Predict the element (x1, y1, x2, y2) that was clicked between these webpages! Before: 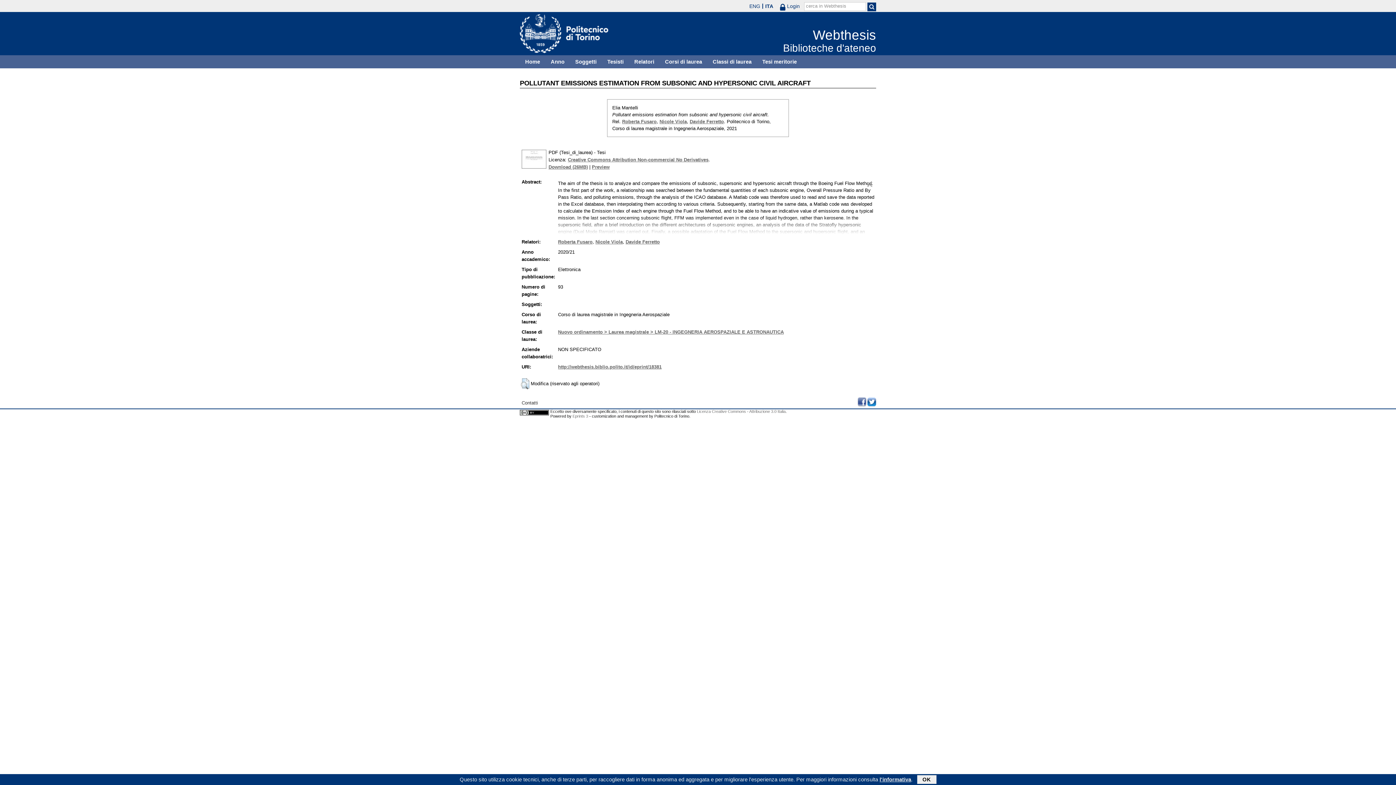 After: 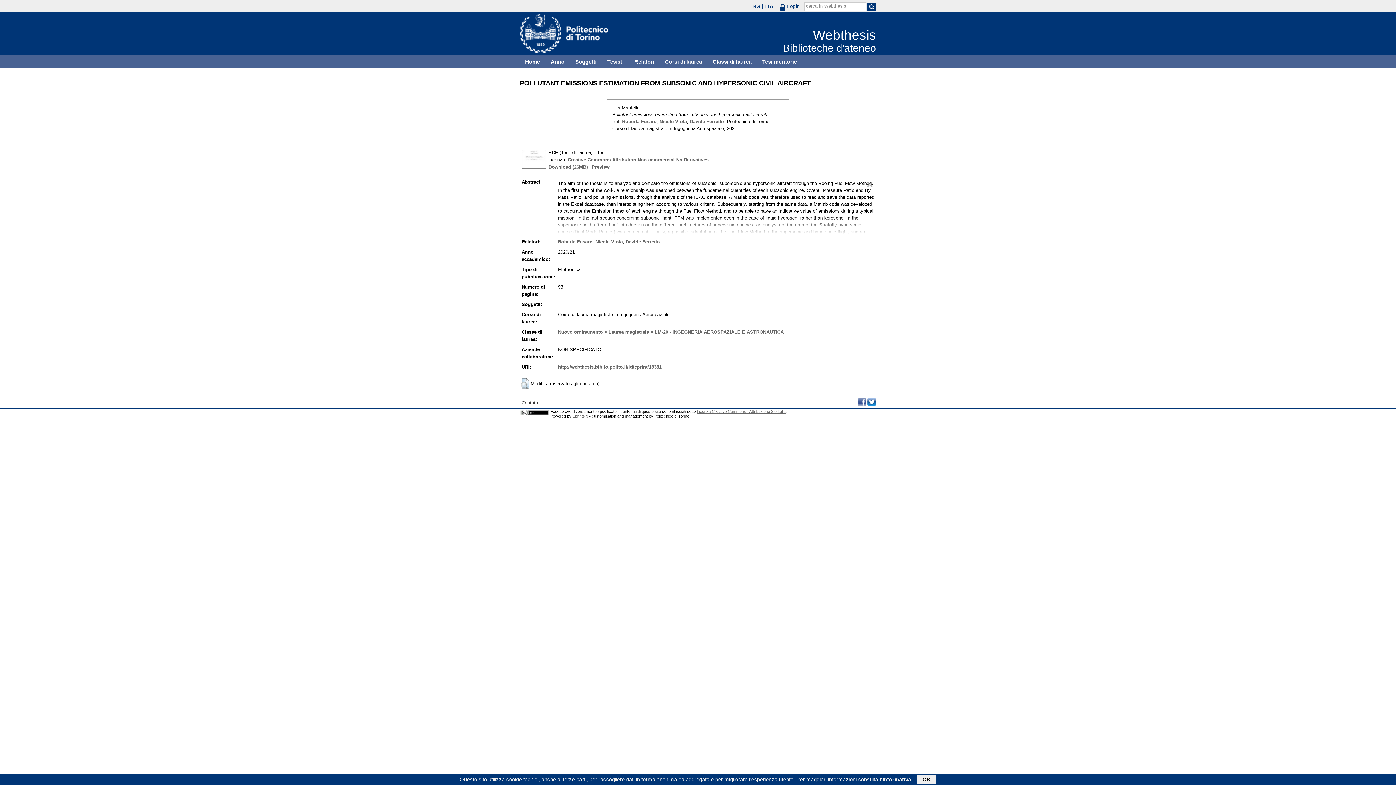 Action: bbox: (697, 409, 785, 413) label: Licenza Creative Commons - Attribuzione 3.0 Italia